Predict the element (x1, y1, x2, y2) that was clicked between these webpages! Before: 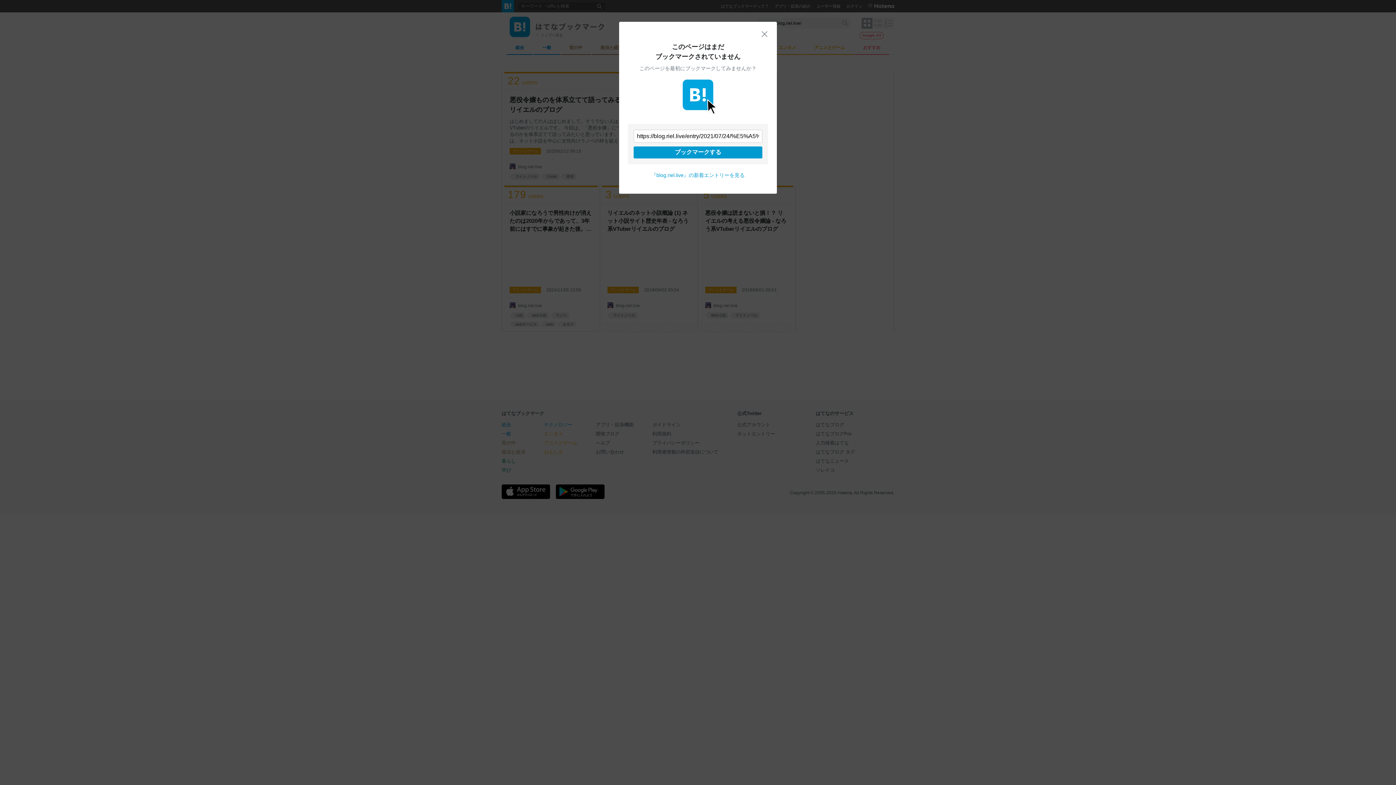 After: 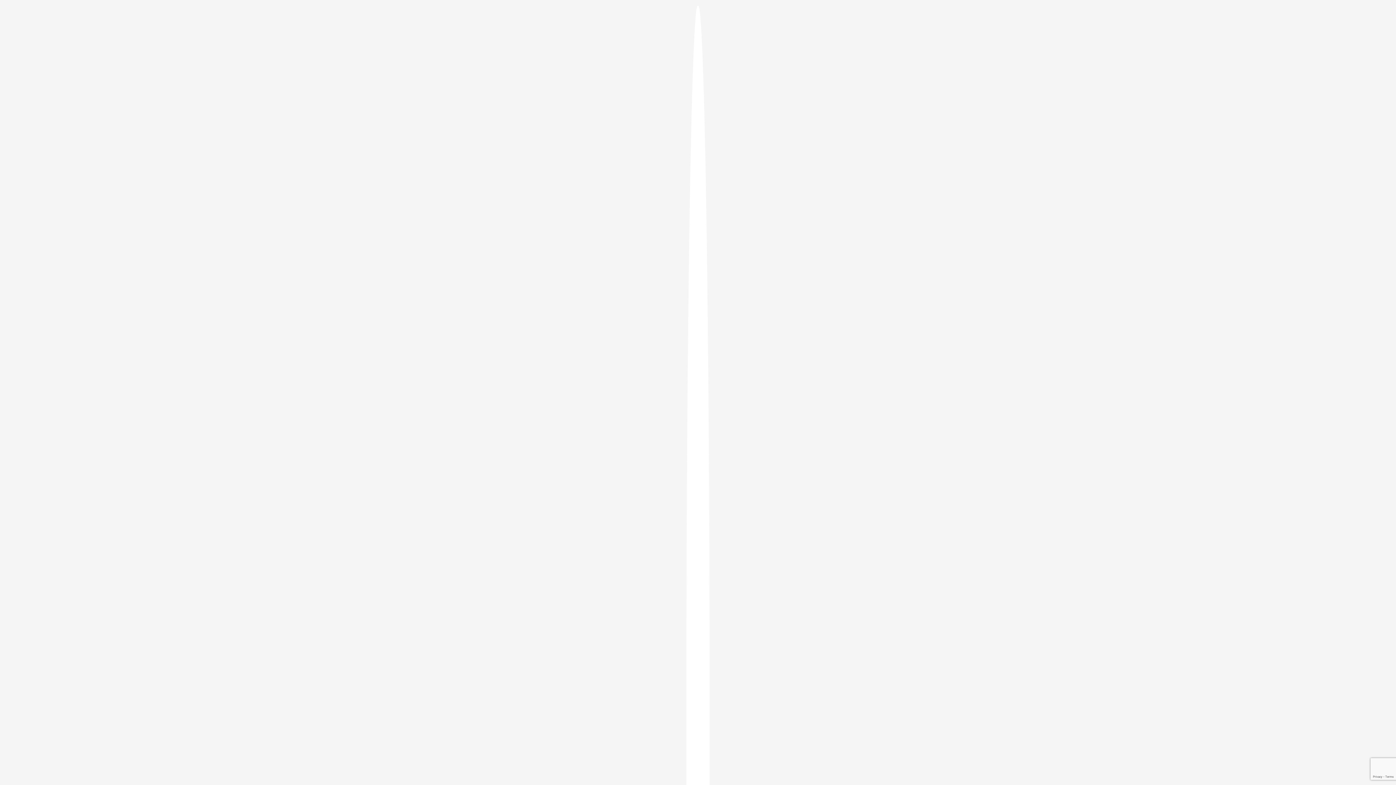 Action: bbox: (633, 146, 762, 158) label: ブックマークする